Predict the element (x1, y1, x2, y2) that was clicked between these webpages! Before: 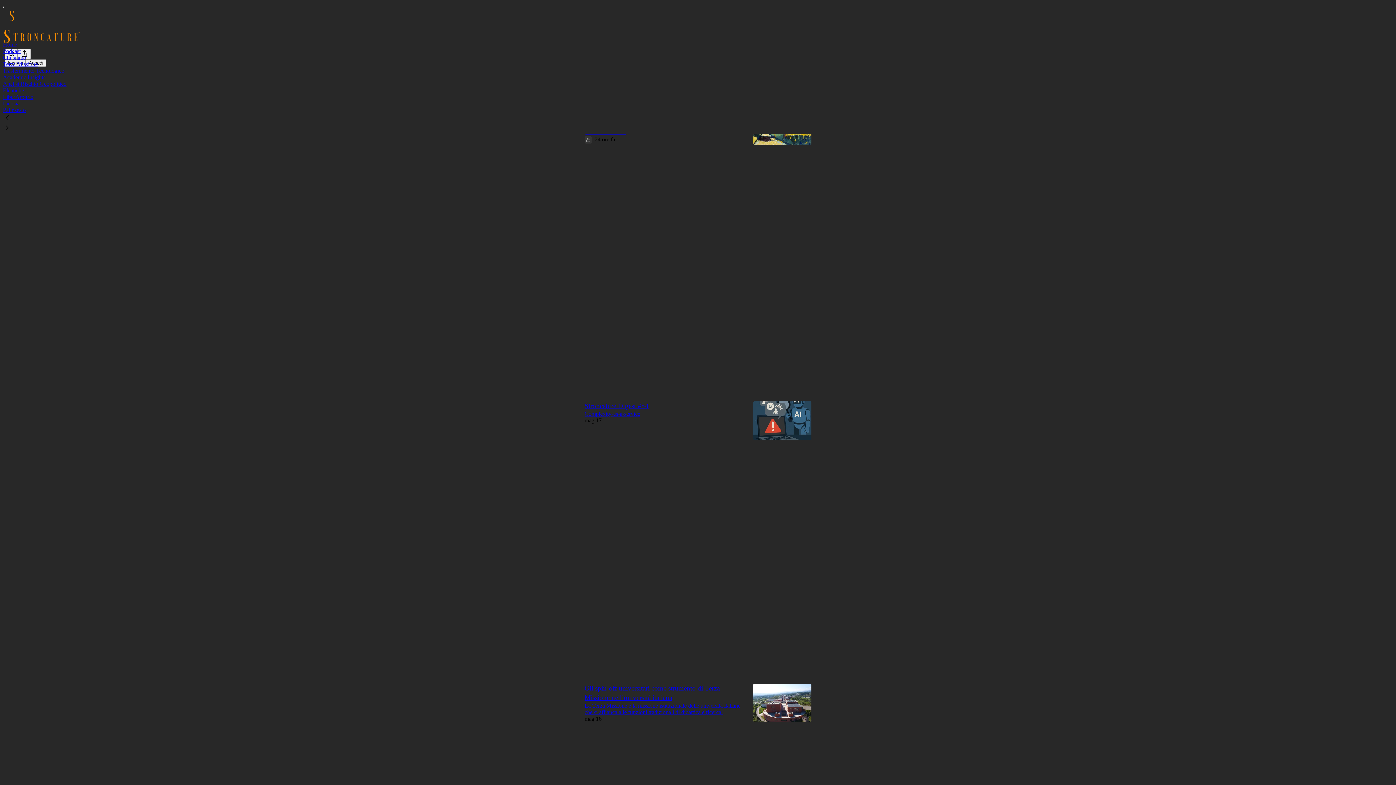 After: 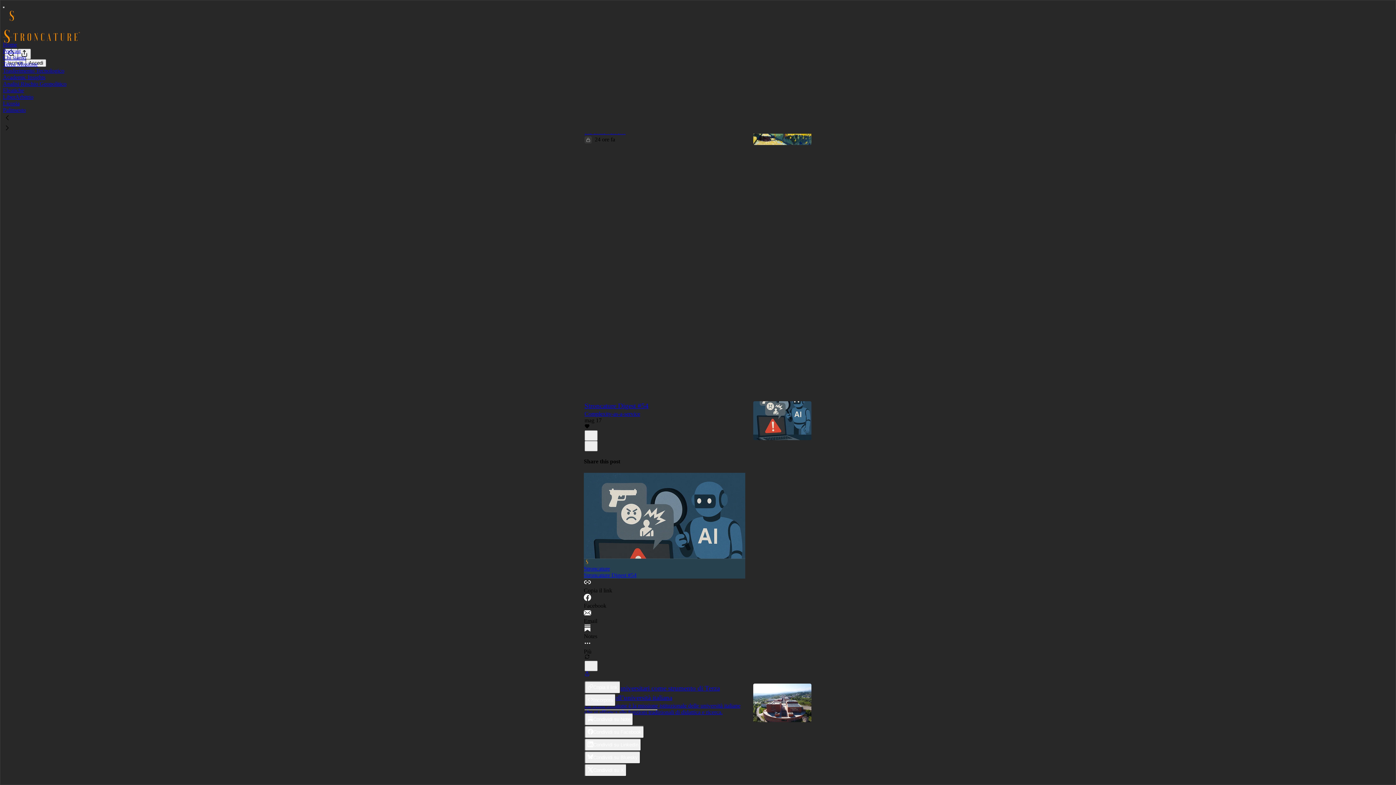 Action: label: Visualizza opzioni di condivisione bbox: (584, 671, 589, 677)